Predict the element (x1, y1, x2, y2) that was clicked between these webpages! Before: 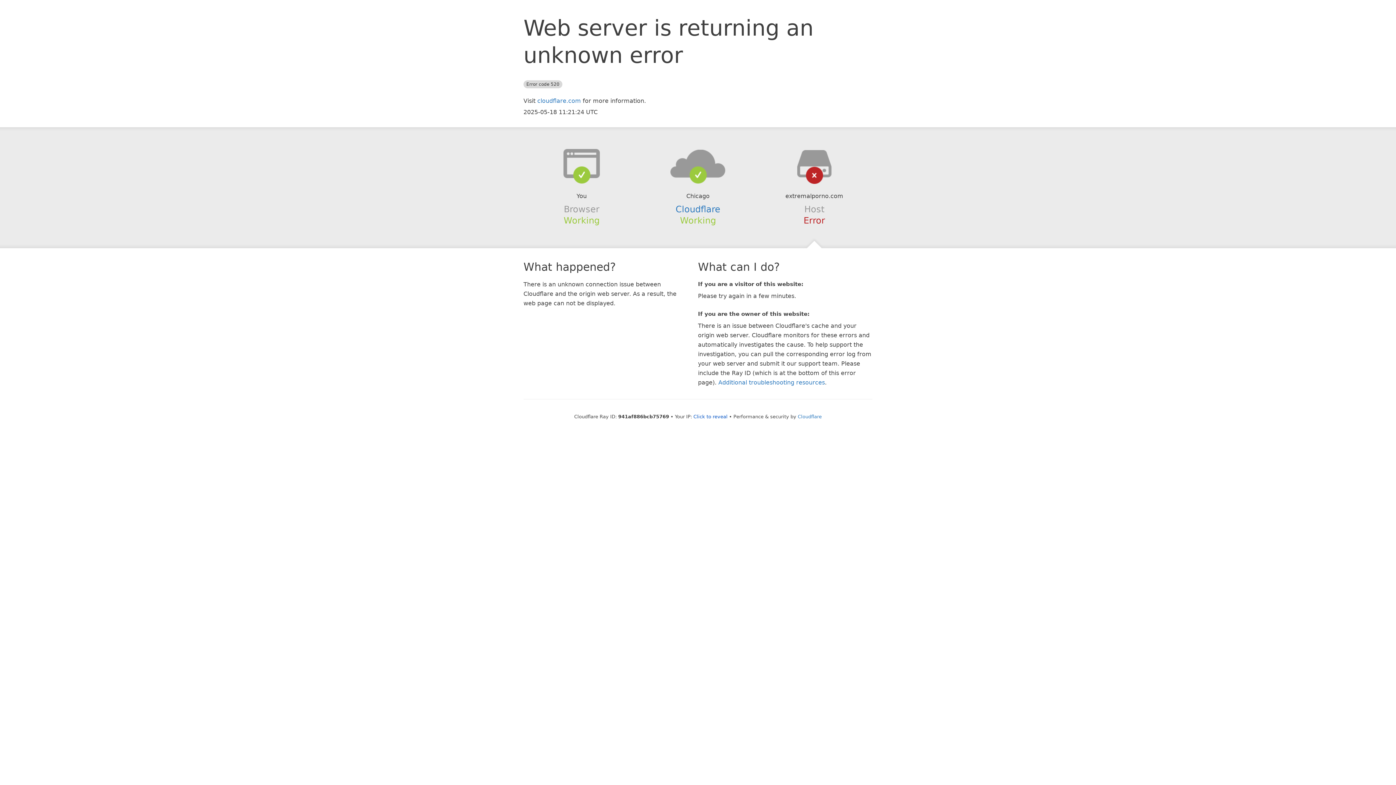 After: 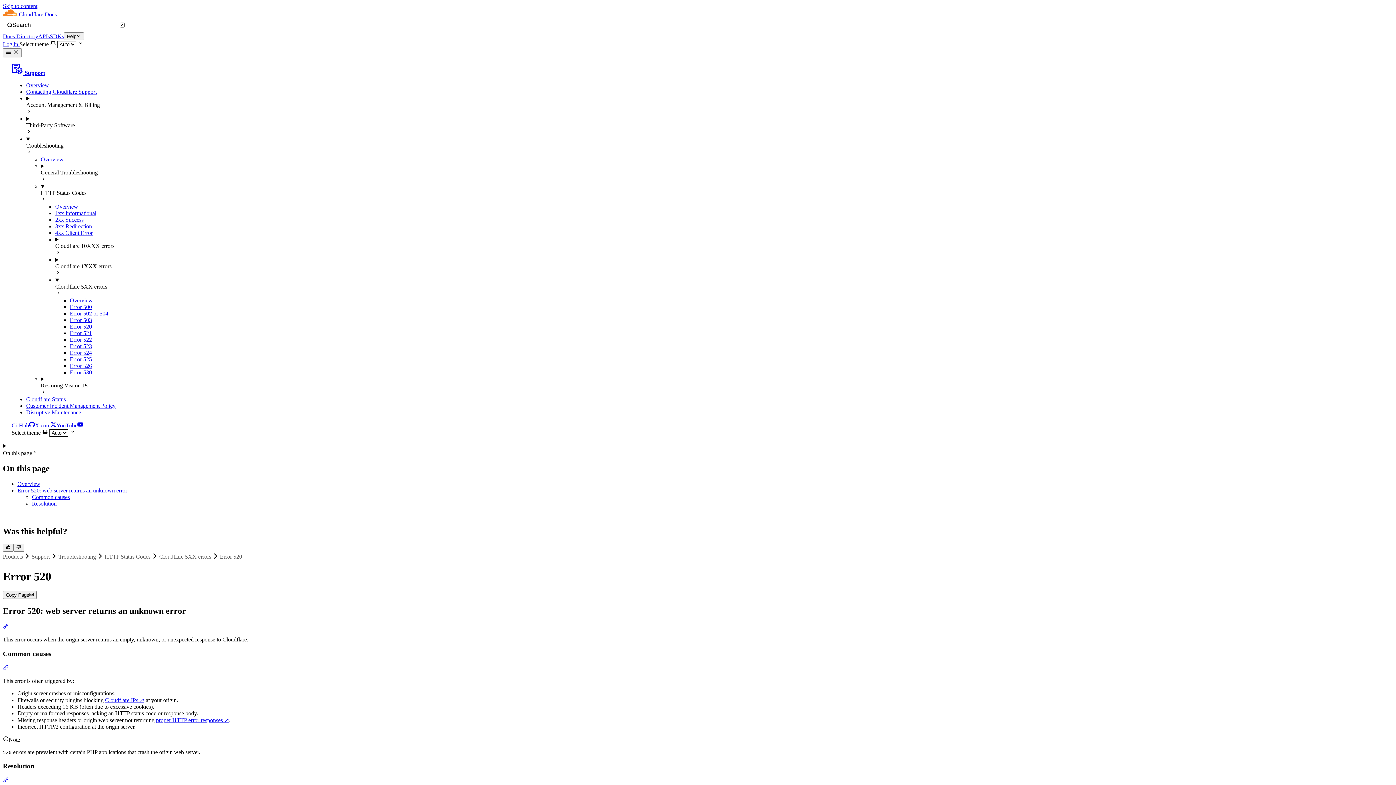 Action: label: Additional troubleshooting resources bbox: (718, 379, 825, 386)